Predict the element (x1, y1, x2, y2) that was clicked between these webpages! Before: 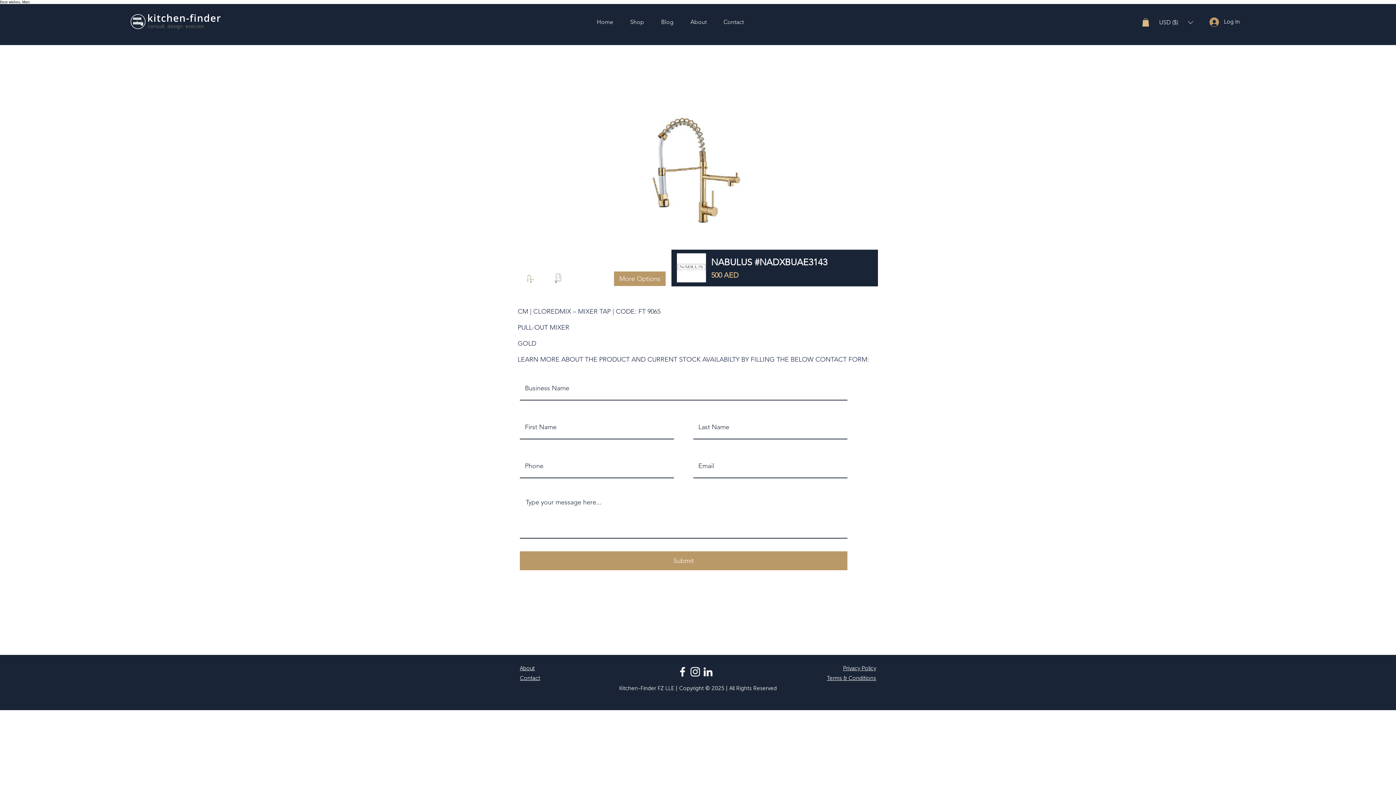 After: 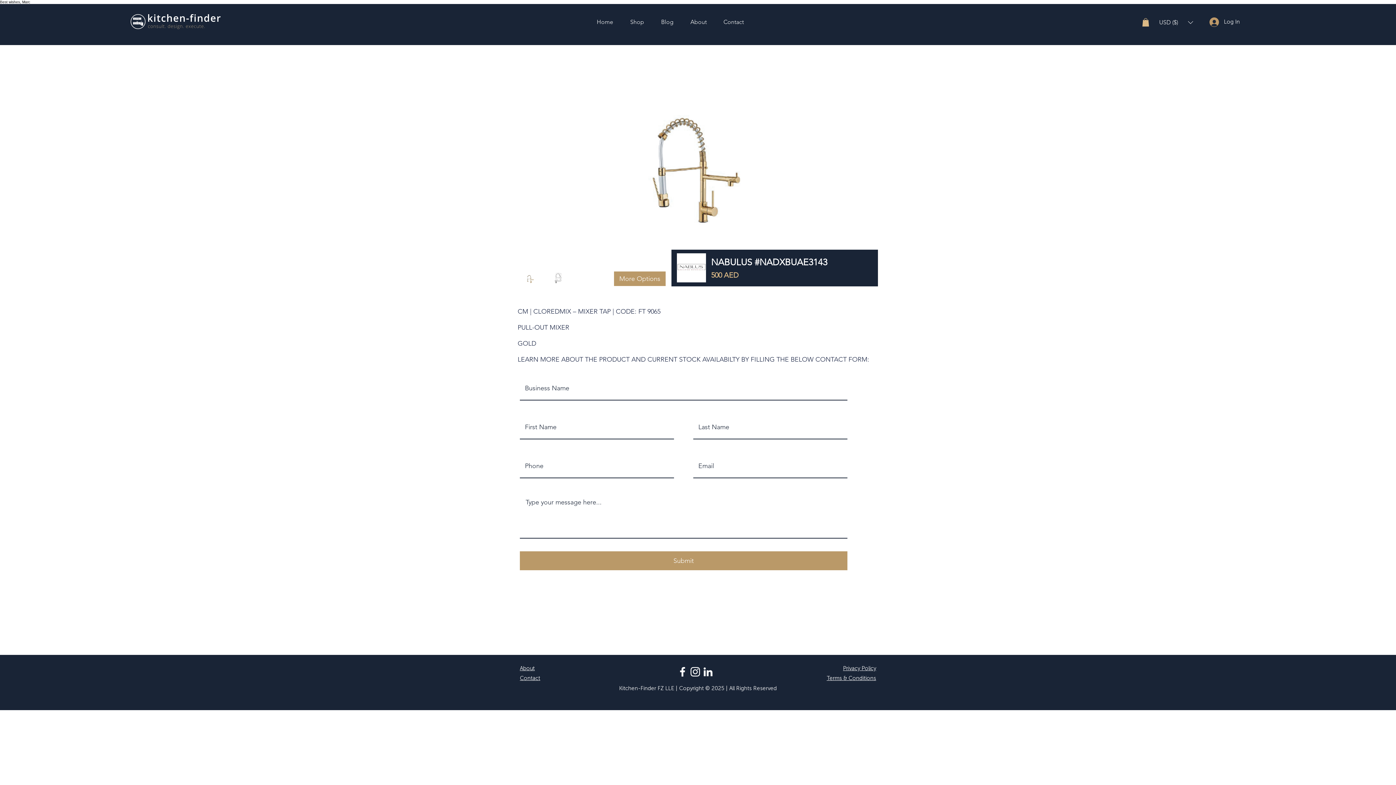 Action: label: Instagram bbox: (689, 665, 701, 678)